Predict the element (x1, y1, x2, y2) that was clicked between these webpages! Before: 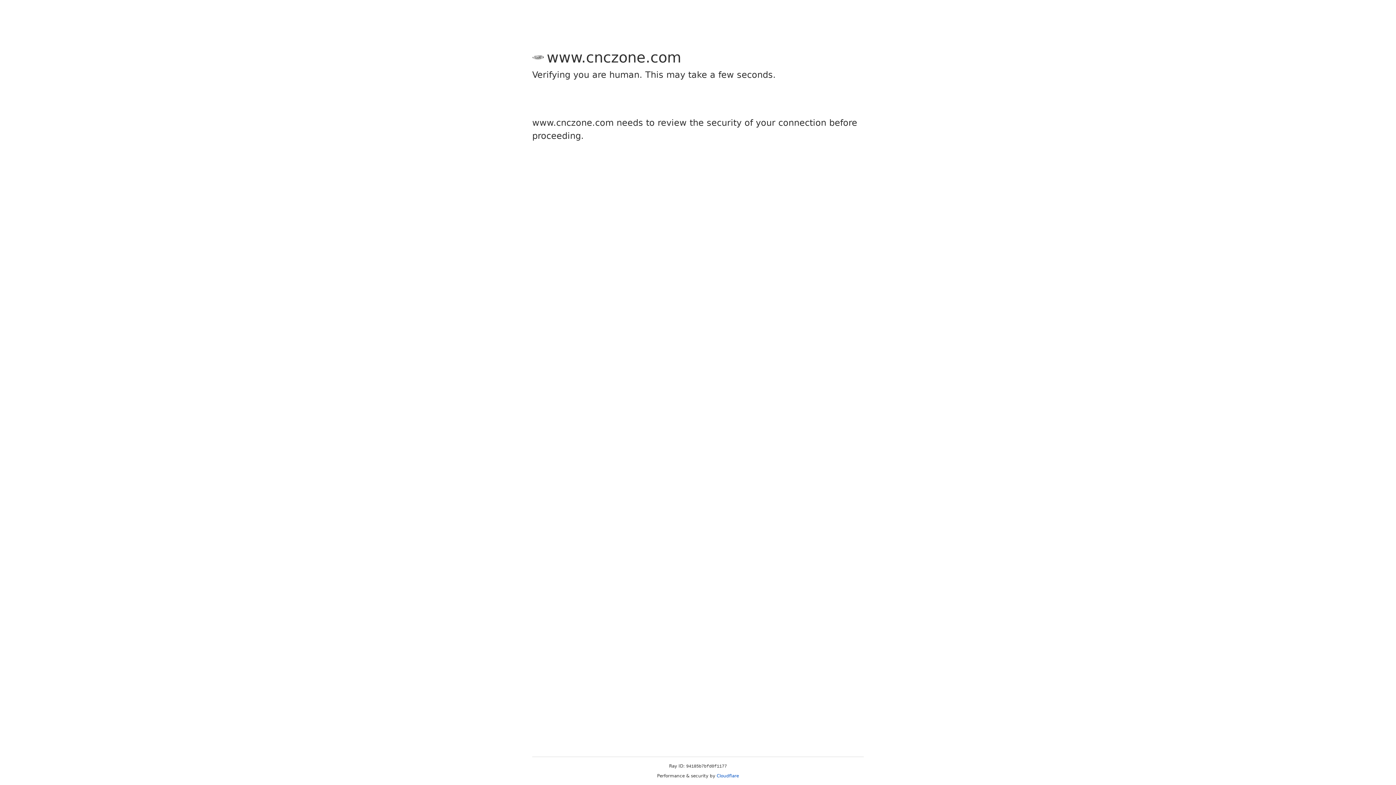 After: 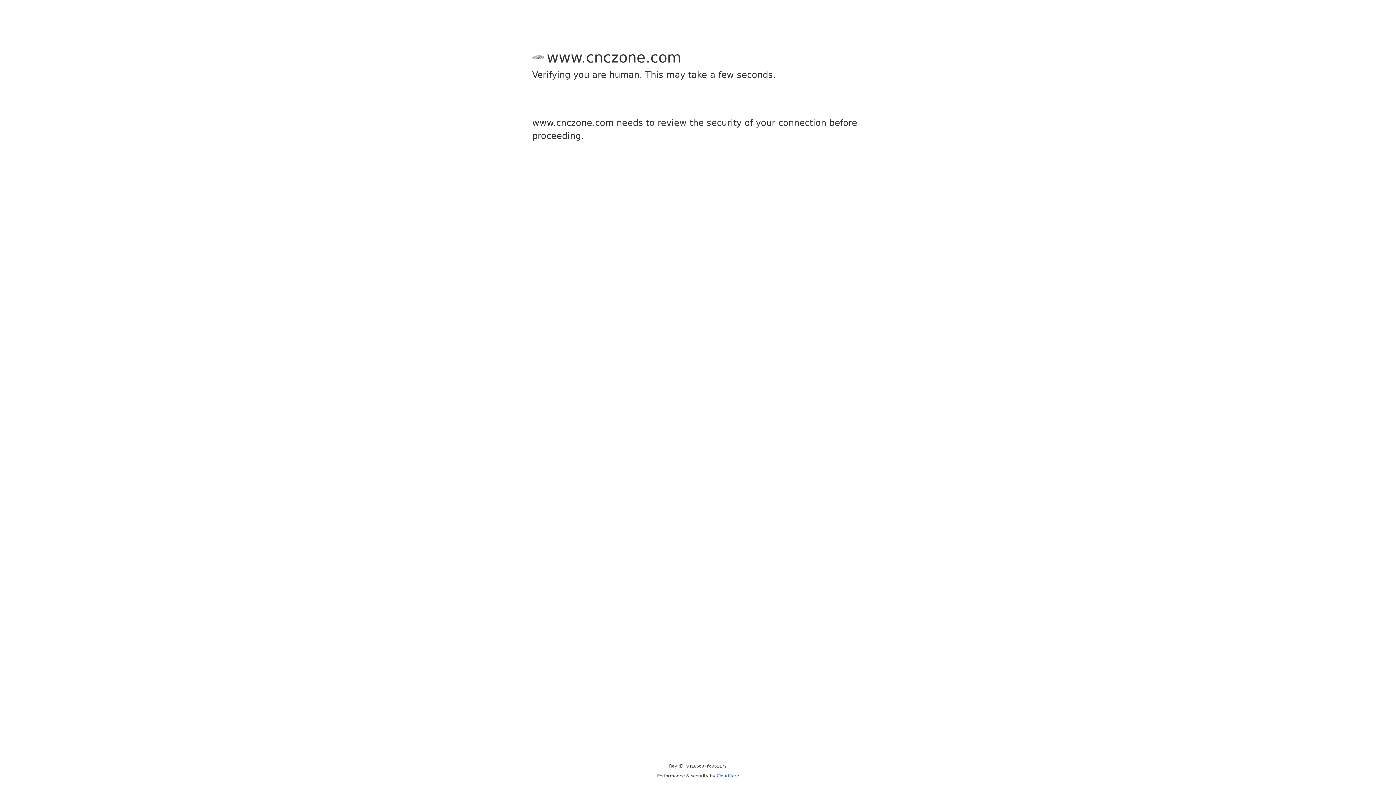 Action: bbox: (716, 773, 739, 778) label: Cloudflare